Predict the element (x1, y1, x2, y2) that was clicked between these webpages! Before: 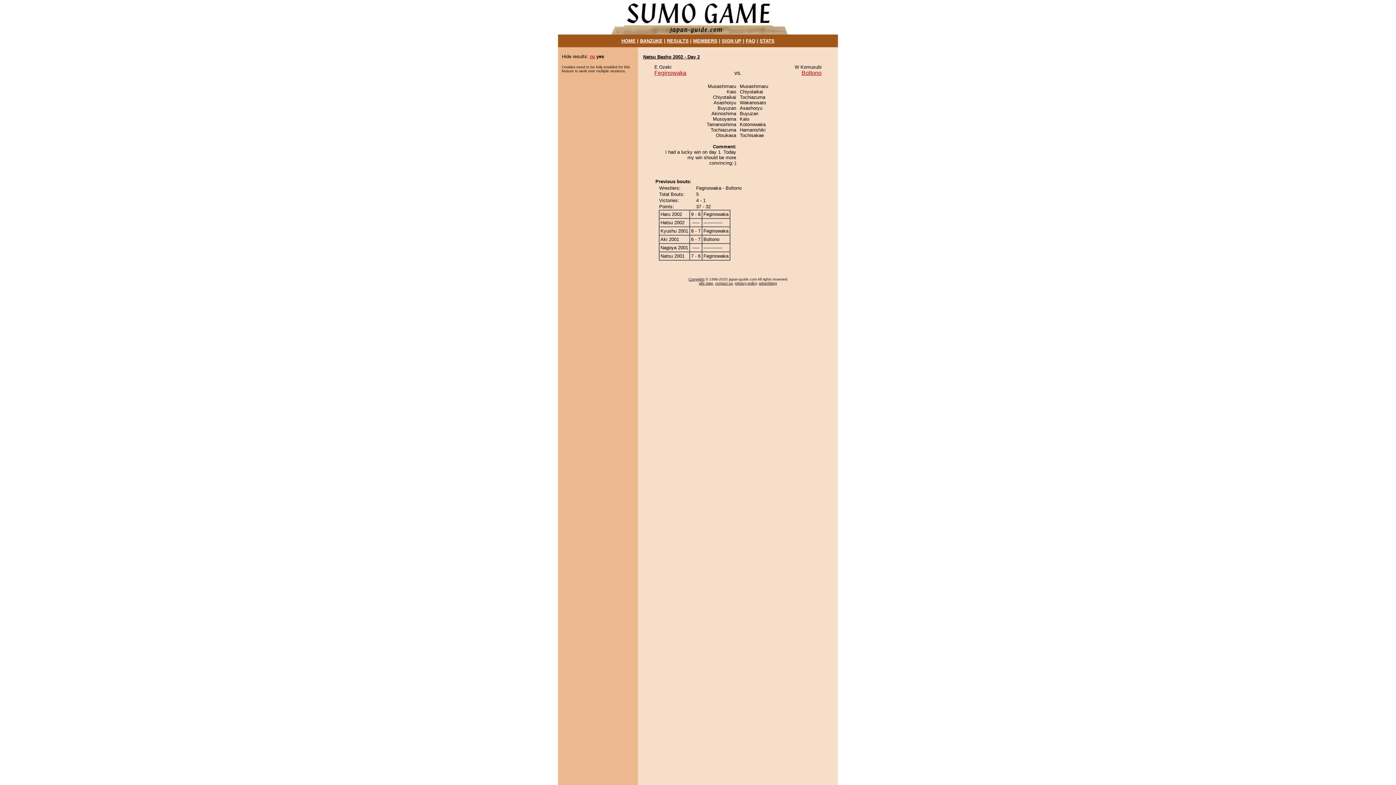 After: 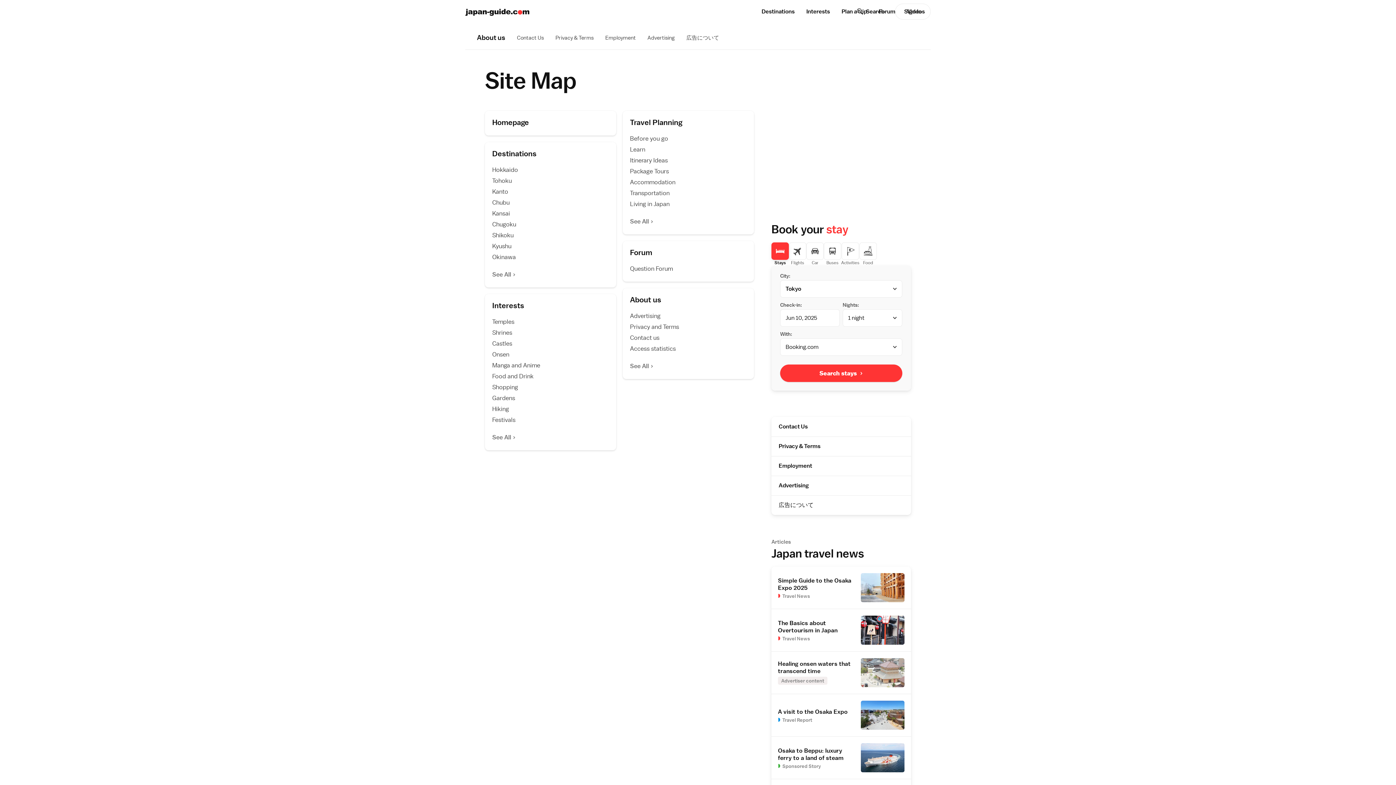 Action: label: site map bbox: (699, 281, 713, 285)